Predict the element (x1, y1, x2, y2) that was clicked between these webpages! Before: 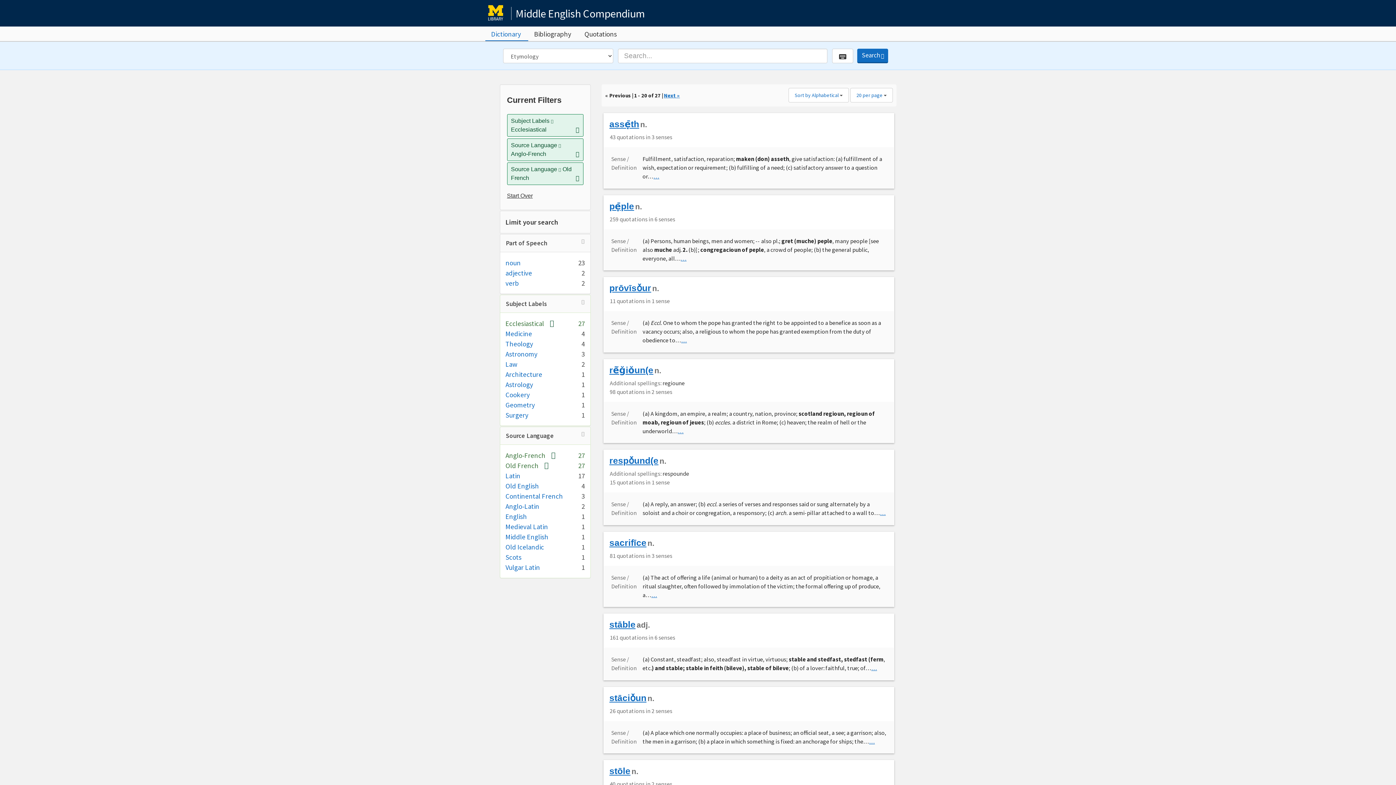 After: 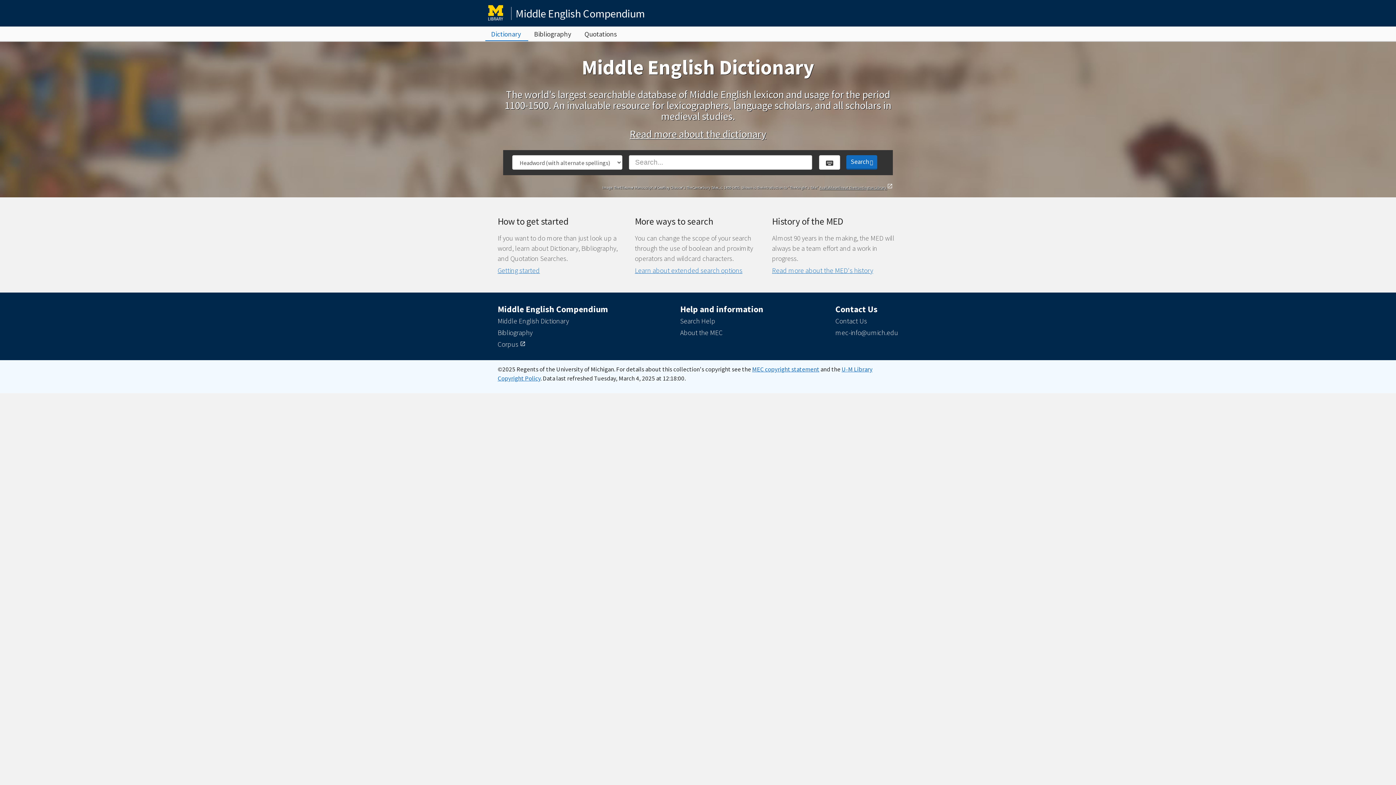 Action: bbox: (507, 192, 532, 198) label: Start Over